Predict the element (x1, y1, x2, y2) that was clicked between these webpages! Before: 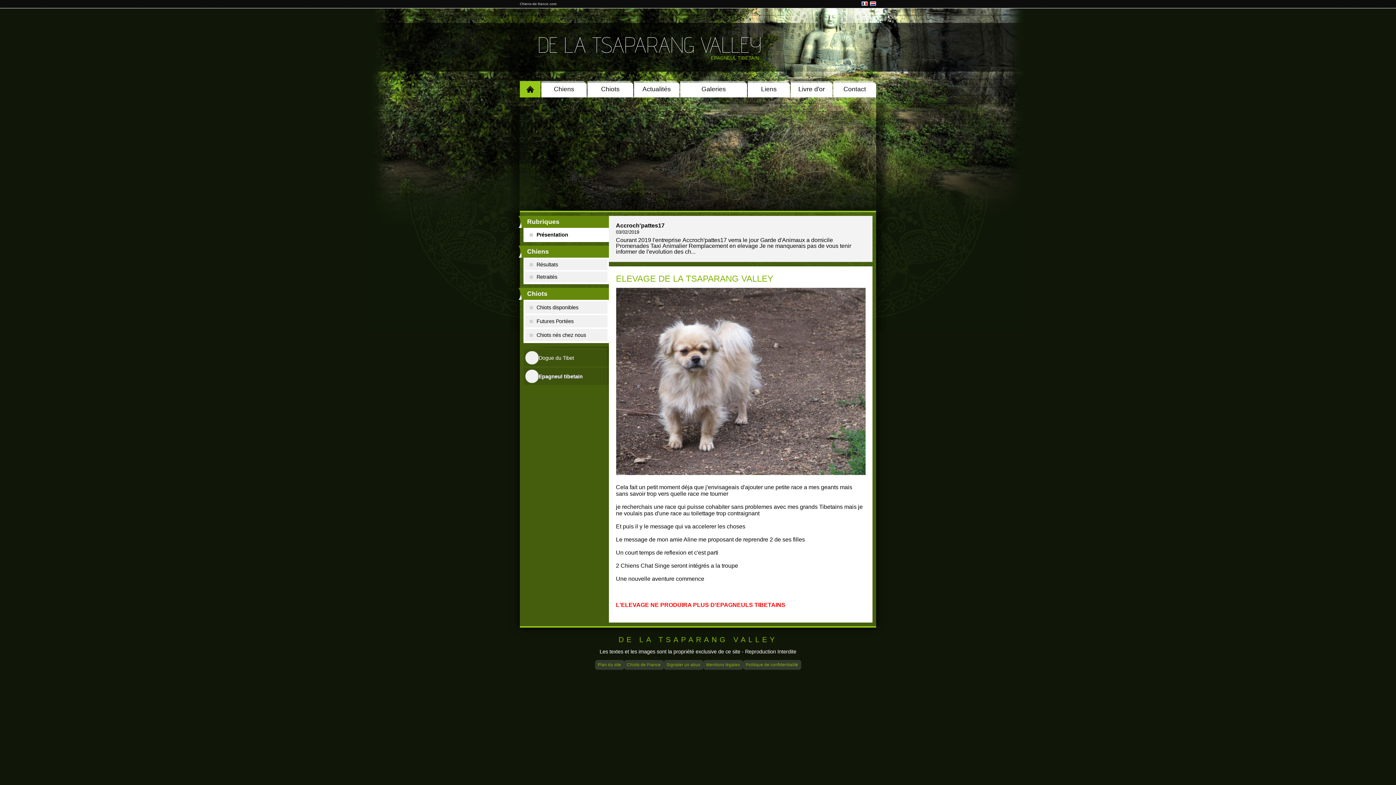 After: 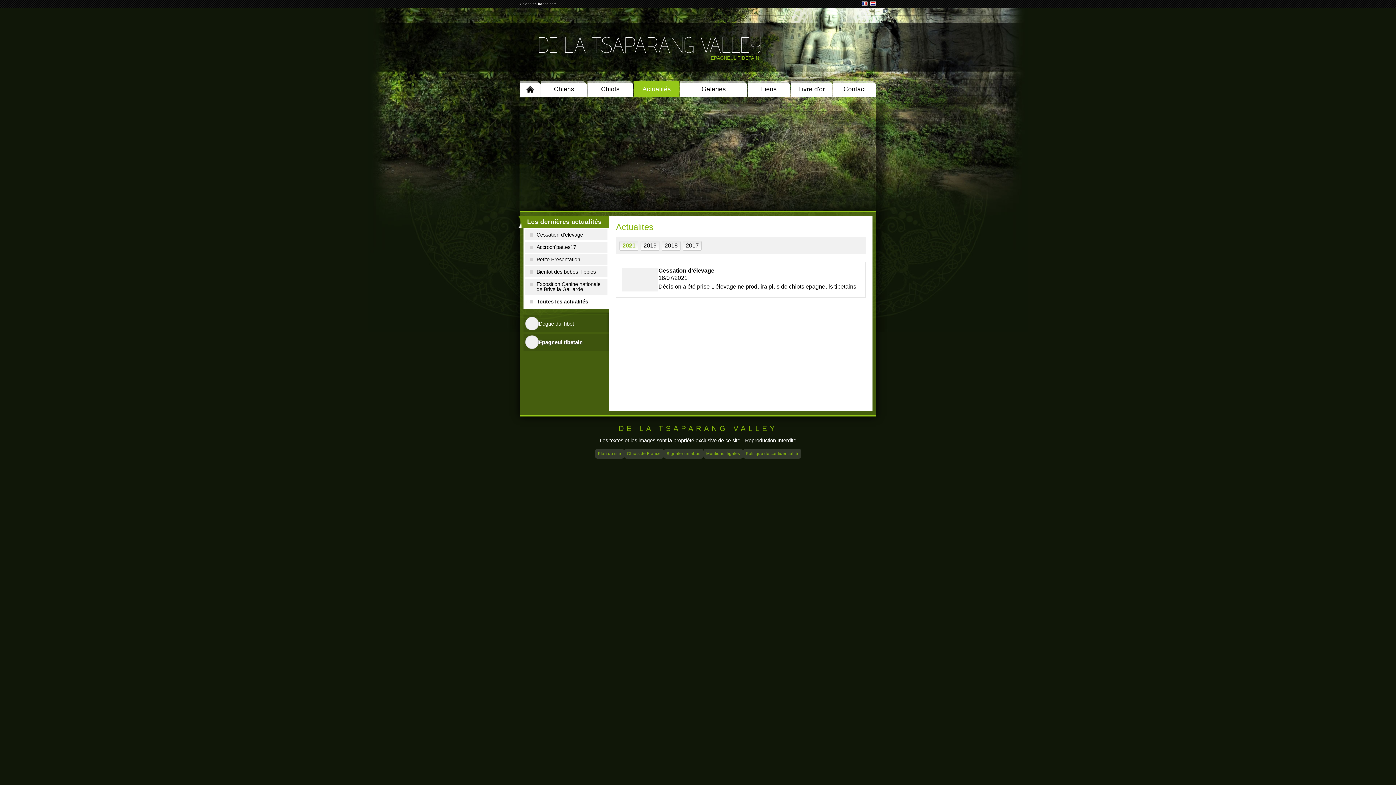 Action: bbox: (634, 81, 679, 97) label: Actualités